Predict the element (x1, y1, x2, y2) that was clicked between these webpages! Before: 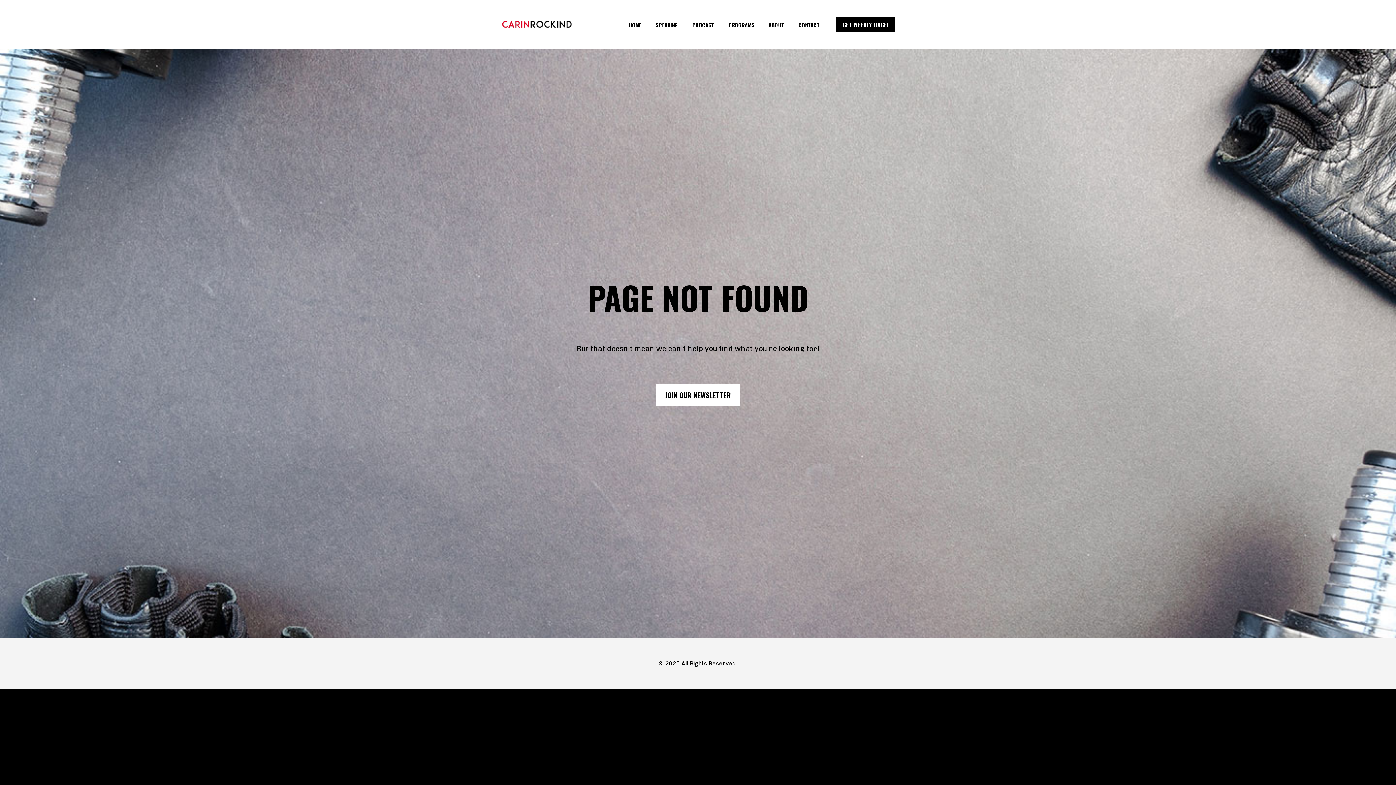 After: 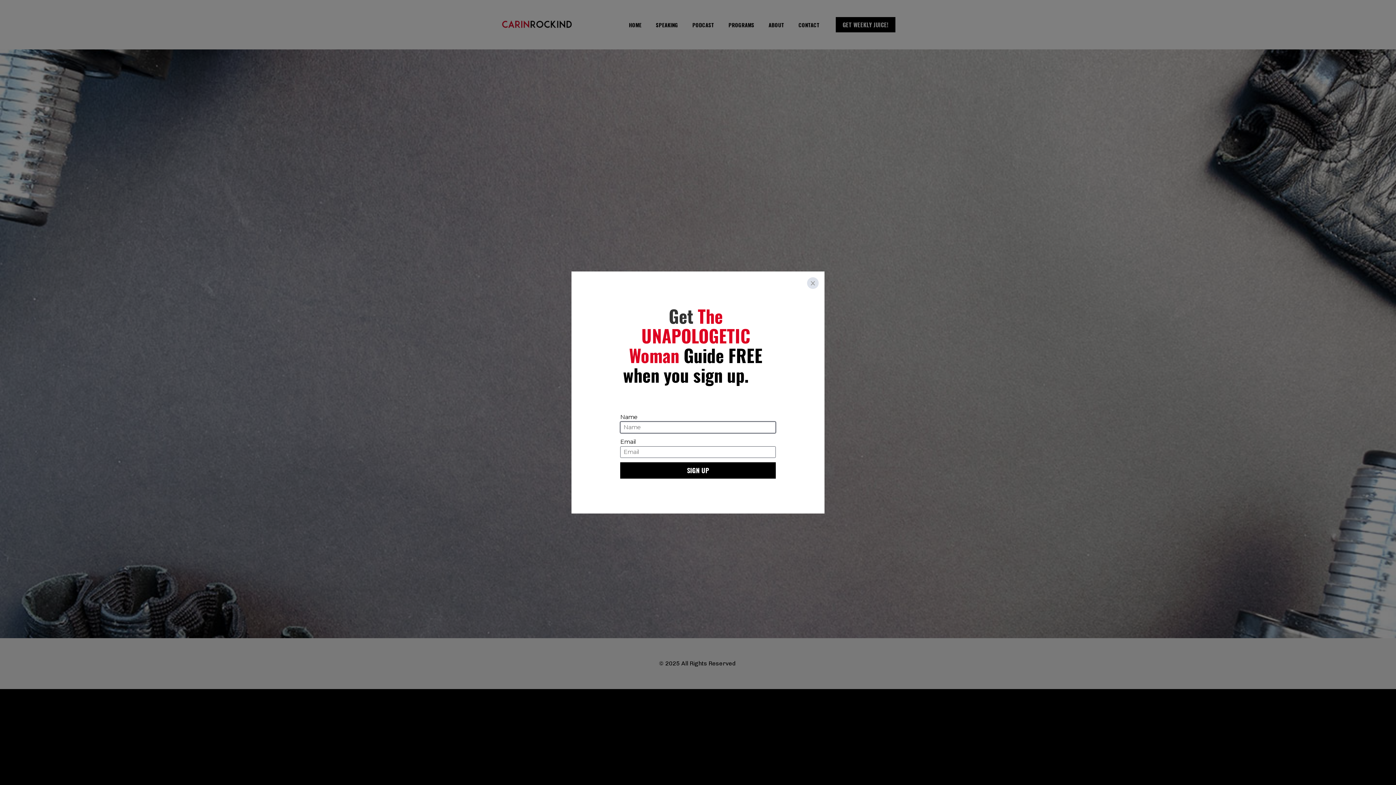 Action: bbox: (656, 383, 740, 406) label: JOIN OUR NEWSLETTER